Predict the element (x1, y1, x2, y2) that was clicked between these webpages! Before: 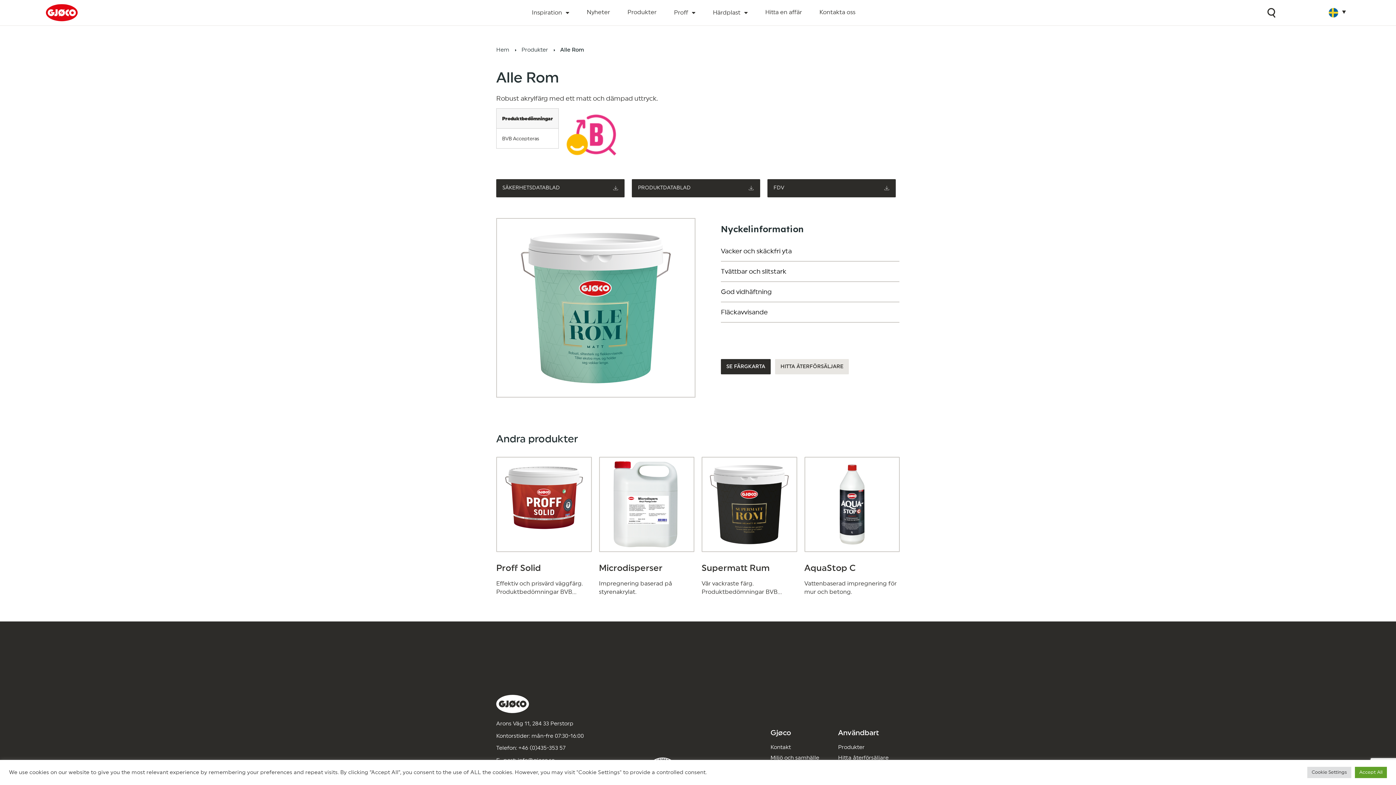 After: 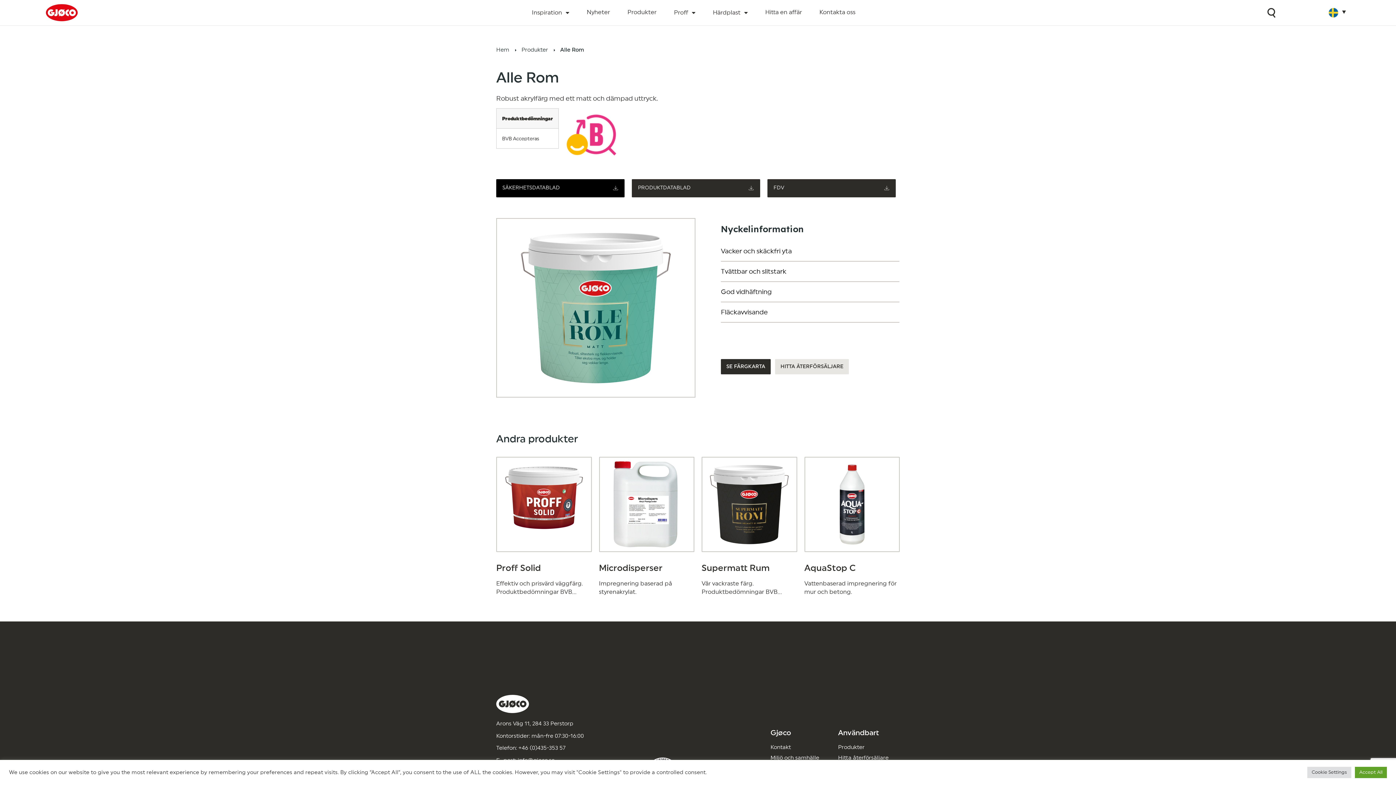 Action: label: SÄKERHETSDATABLAD bbox: (496, 179, 624, 197)